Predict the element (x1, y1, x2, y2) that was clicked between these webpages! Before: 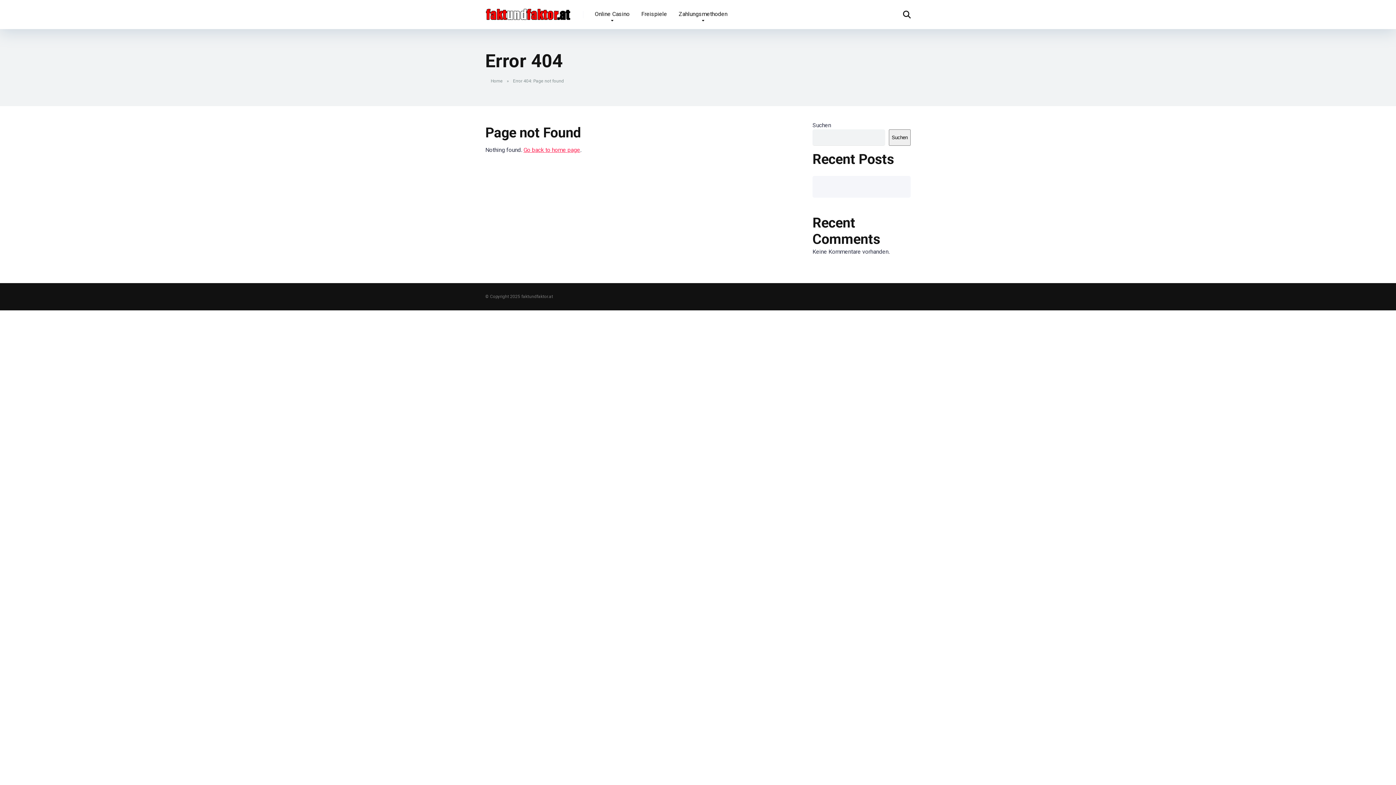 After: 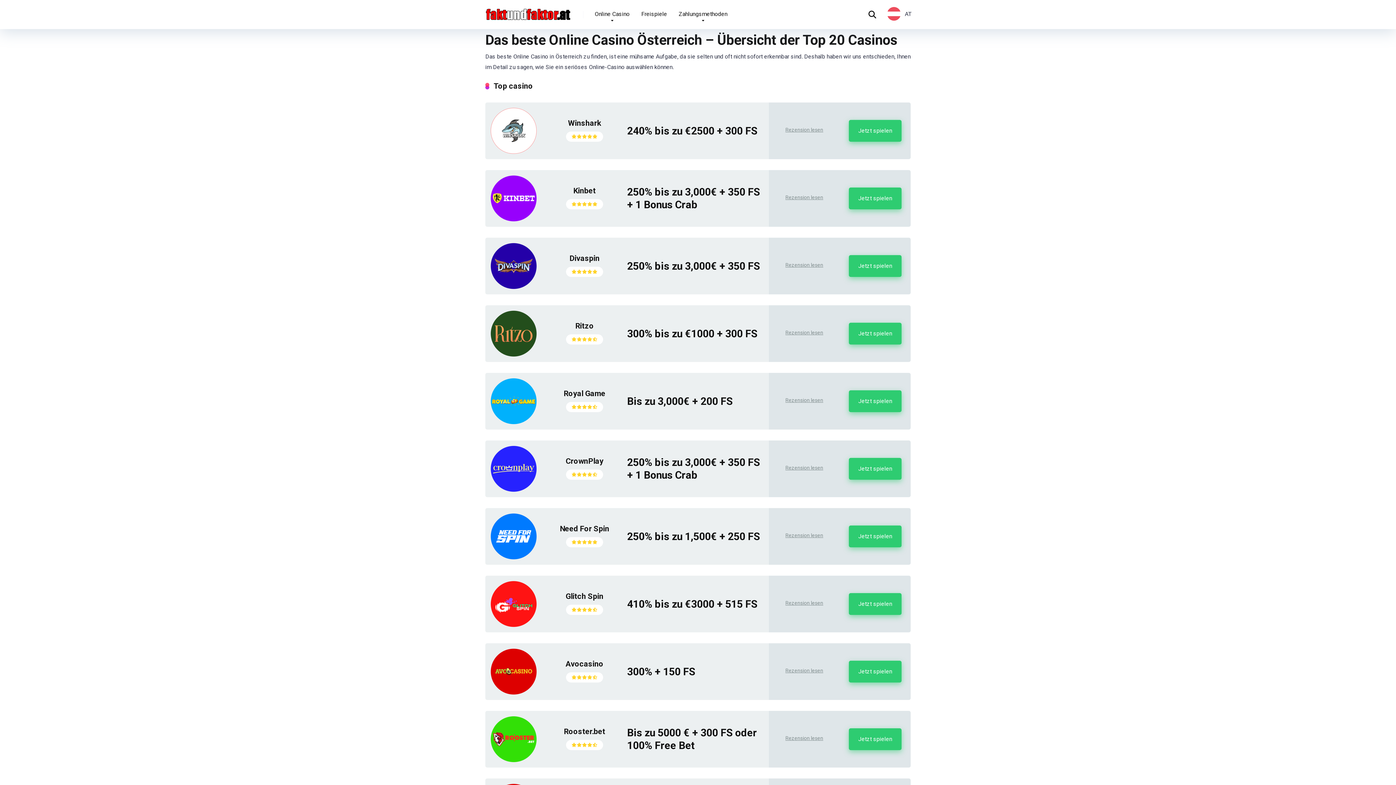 Action: label: Online Casino bbox: (589, 0, 635, 29)